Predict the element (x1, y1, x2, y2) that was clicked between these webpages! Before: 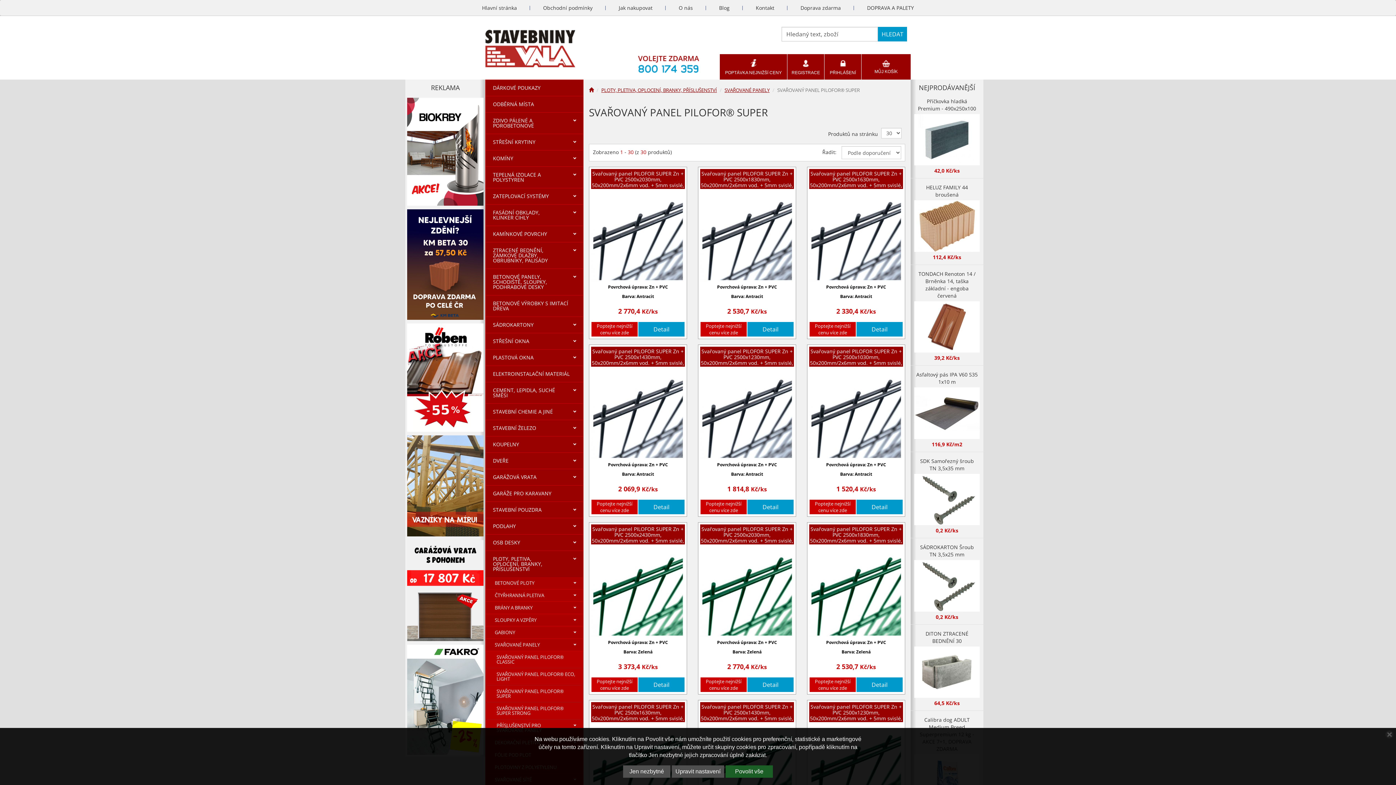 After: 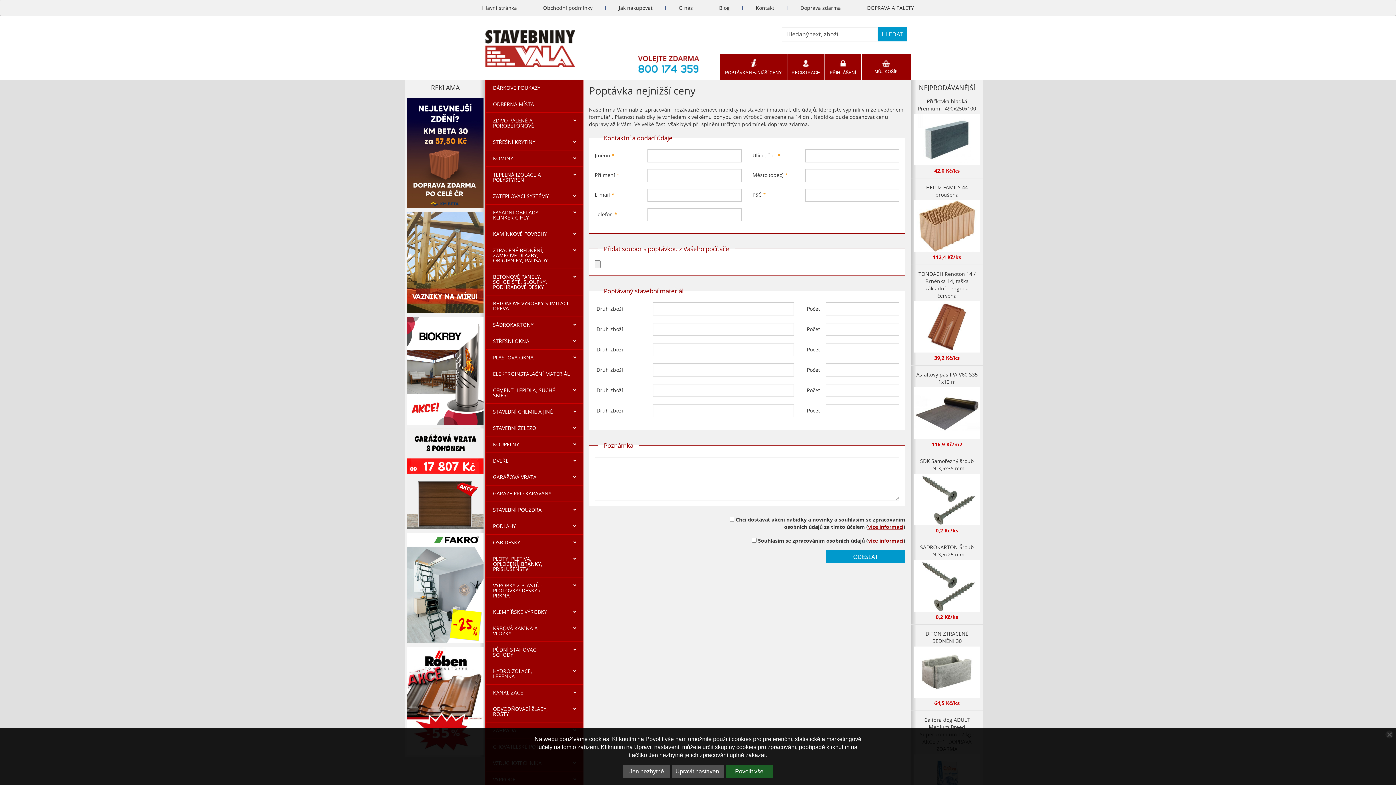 Action: label: POPTÁVKA NEJNIŽŠÍ CENY bbox: (720, 54, 787, 76)